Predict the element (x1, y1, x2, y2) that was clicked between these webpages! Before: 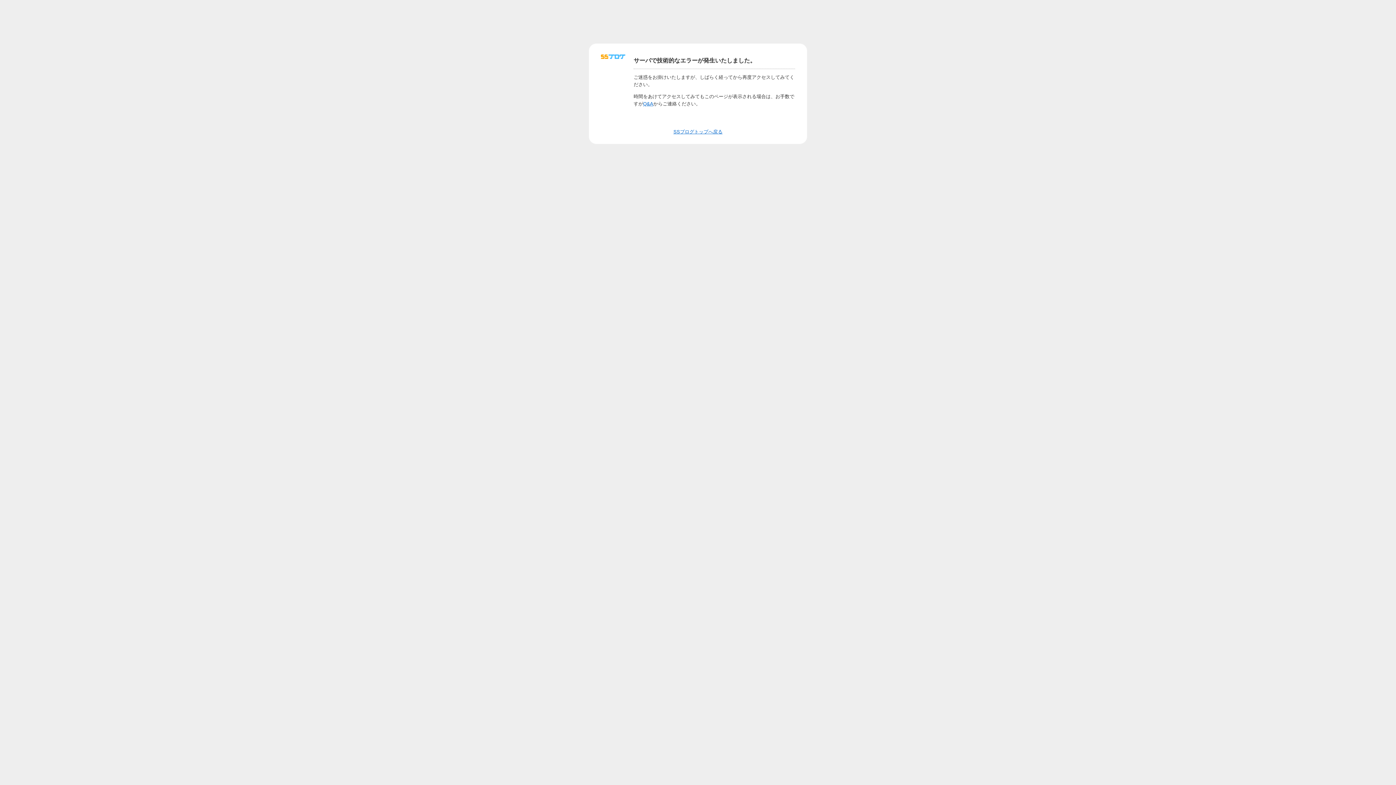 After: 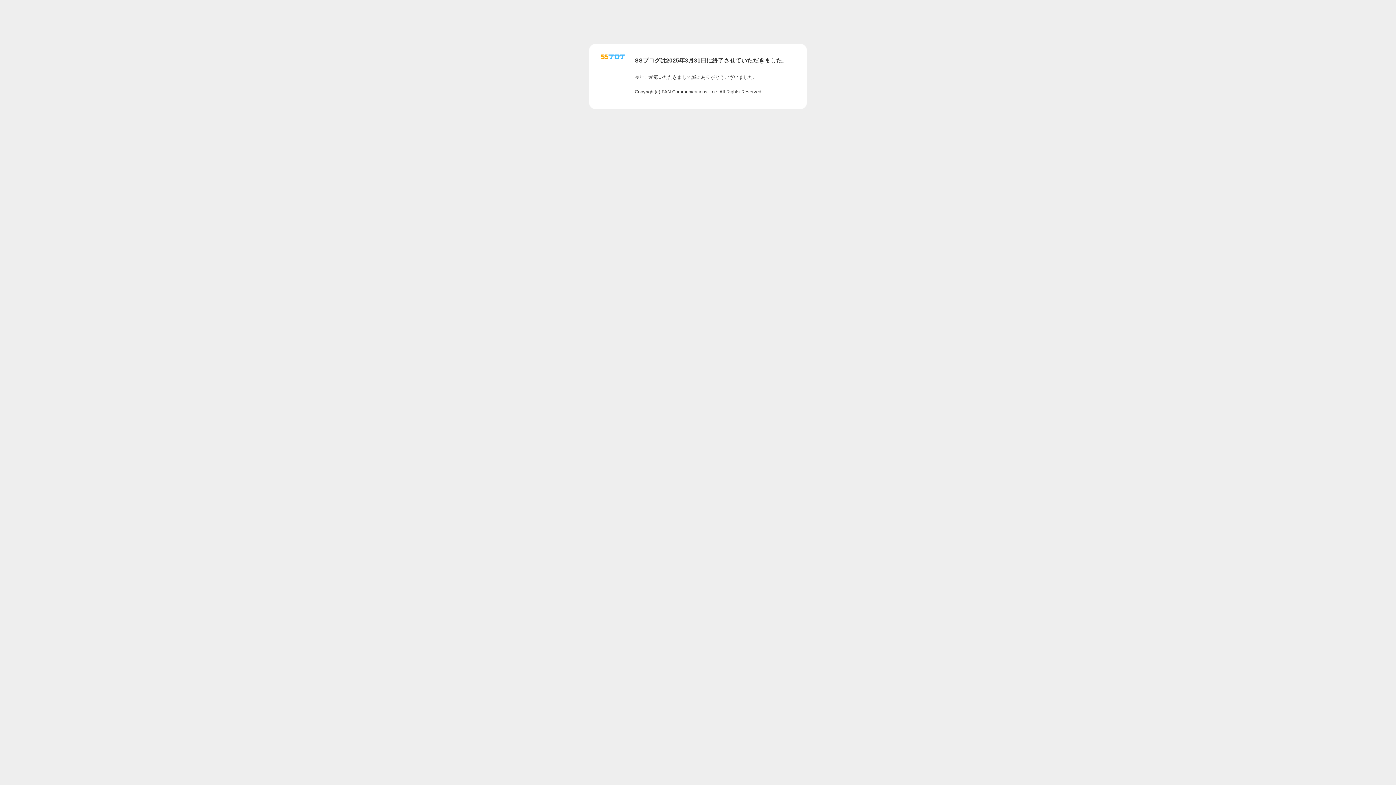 Action: label: SSブログトップへ戻る bbox: (673, 129, 722, 134)